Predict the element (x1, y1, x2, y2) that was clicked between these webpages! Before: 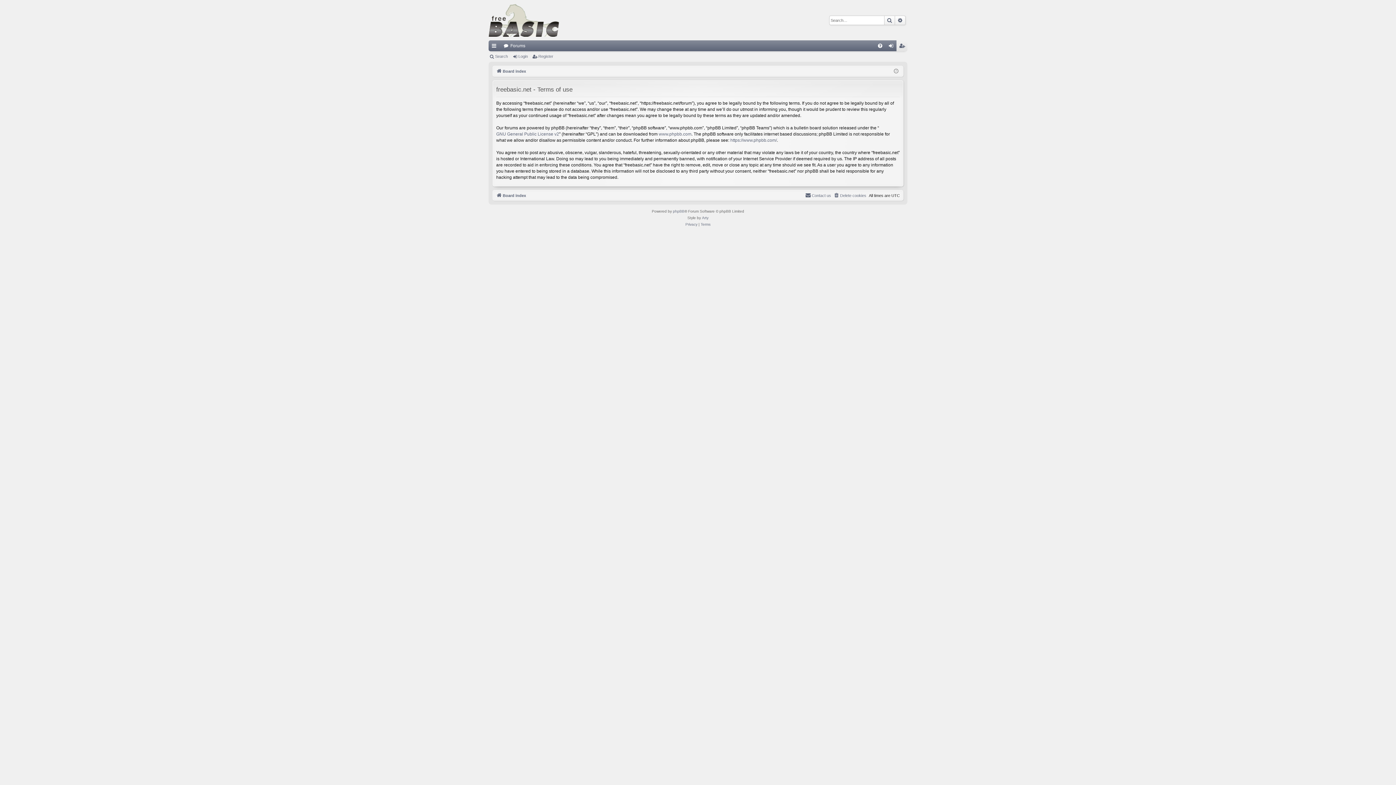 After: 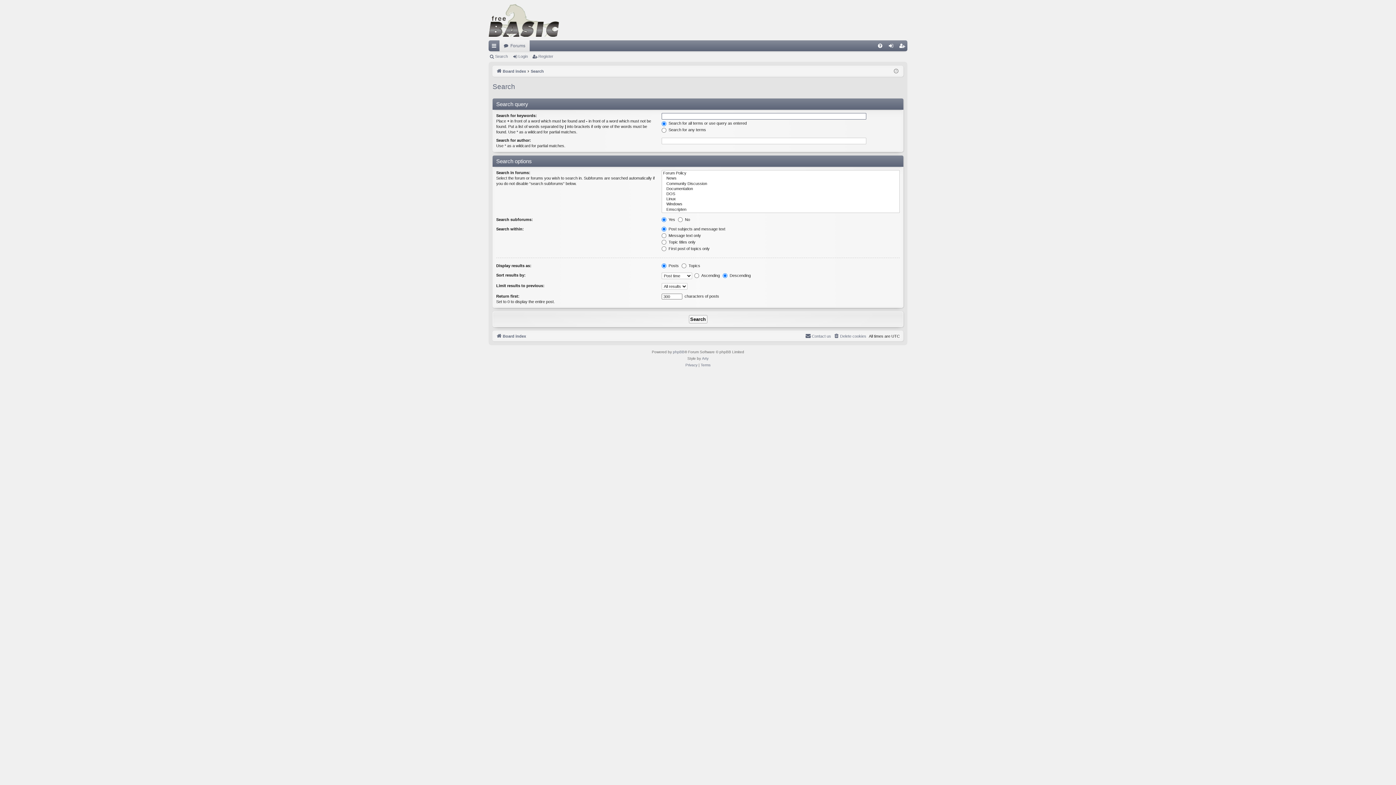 Action: label: Search bbox: (488, 51, 510, 61)